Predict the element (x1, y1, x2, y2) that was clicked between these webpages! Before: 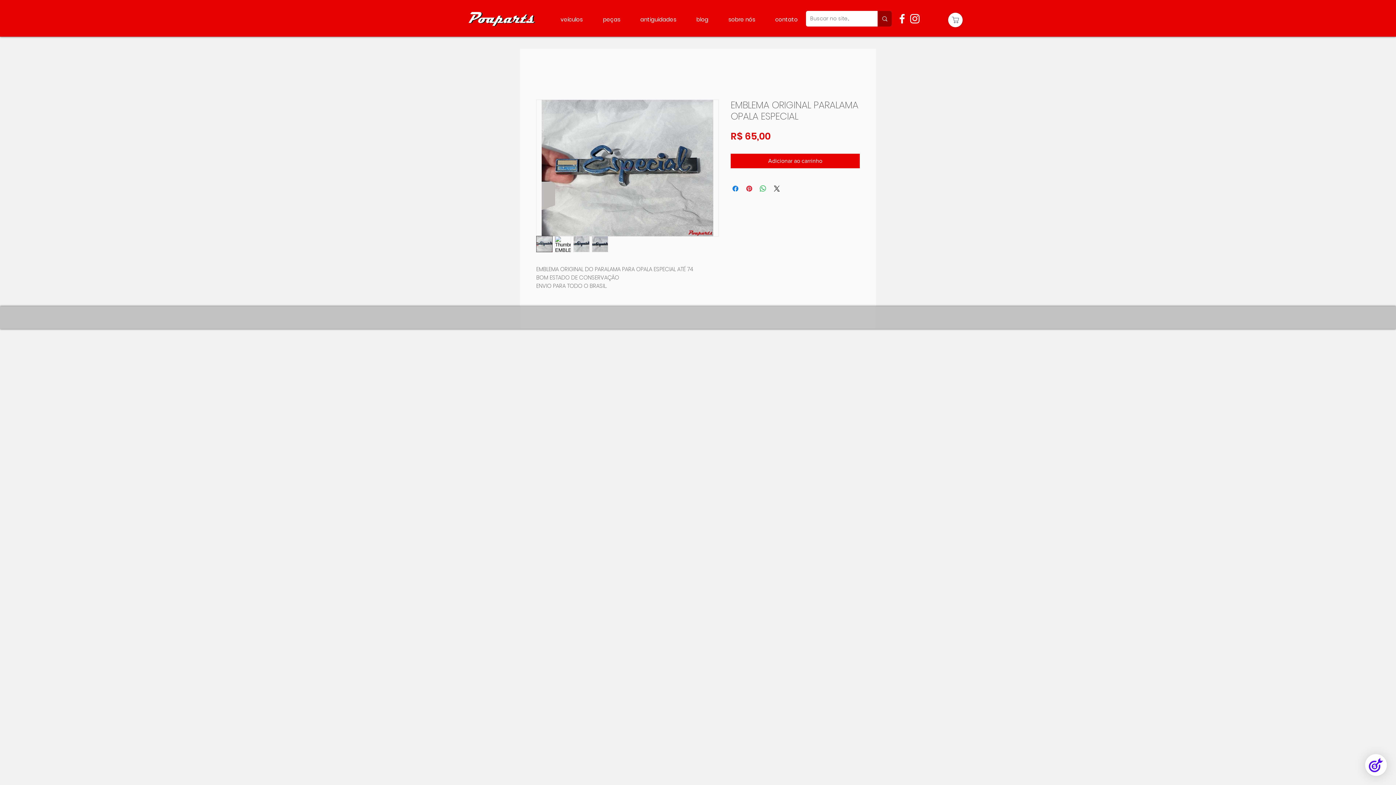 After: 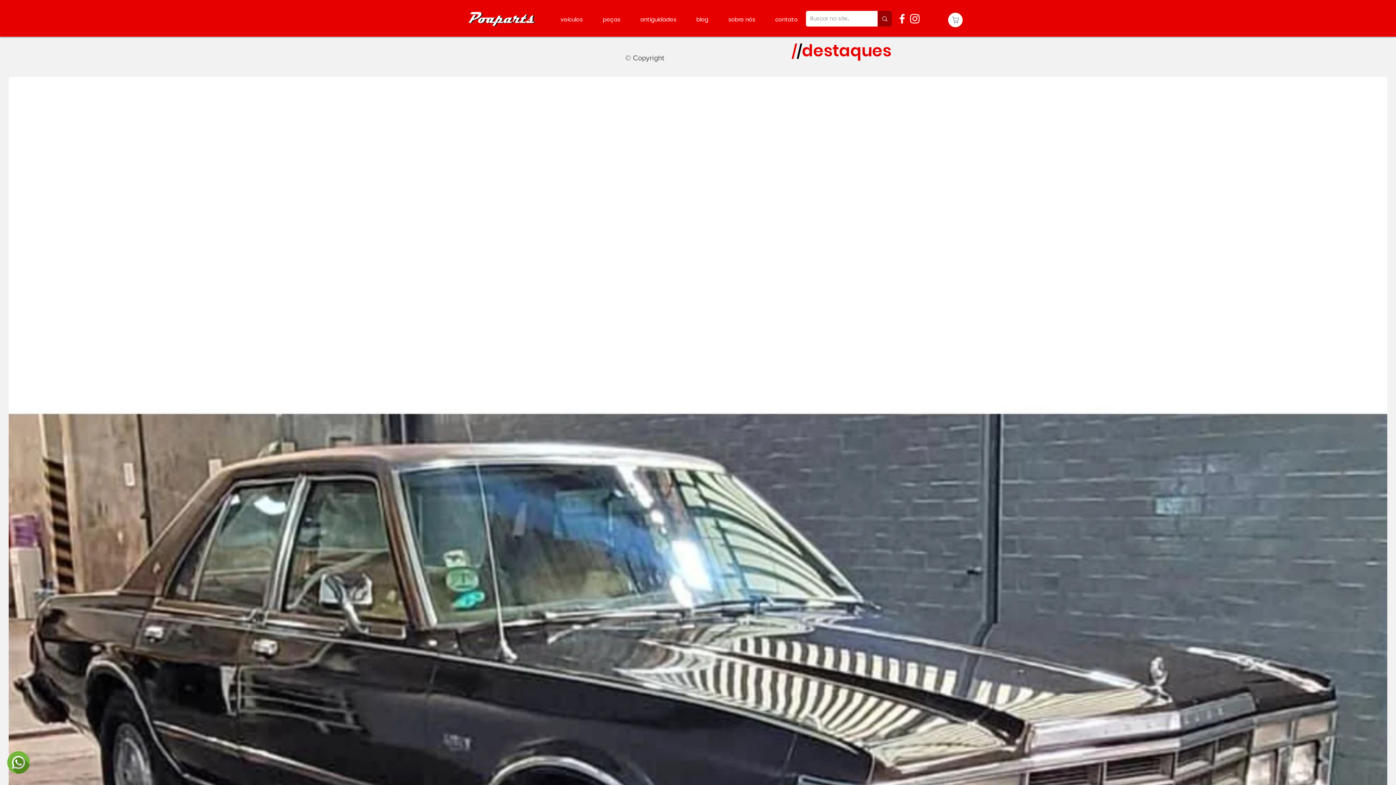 Action: label: sobre nós bbox: (718, 0, 765, 32)